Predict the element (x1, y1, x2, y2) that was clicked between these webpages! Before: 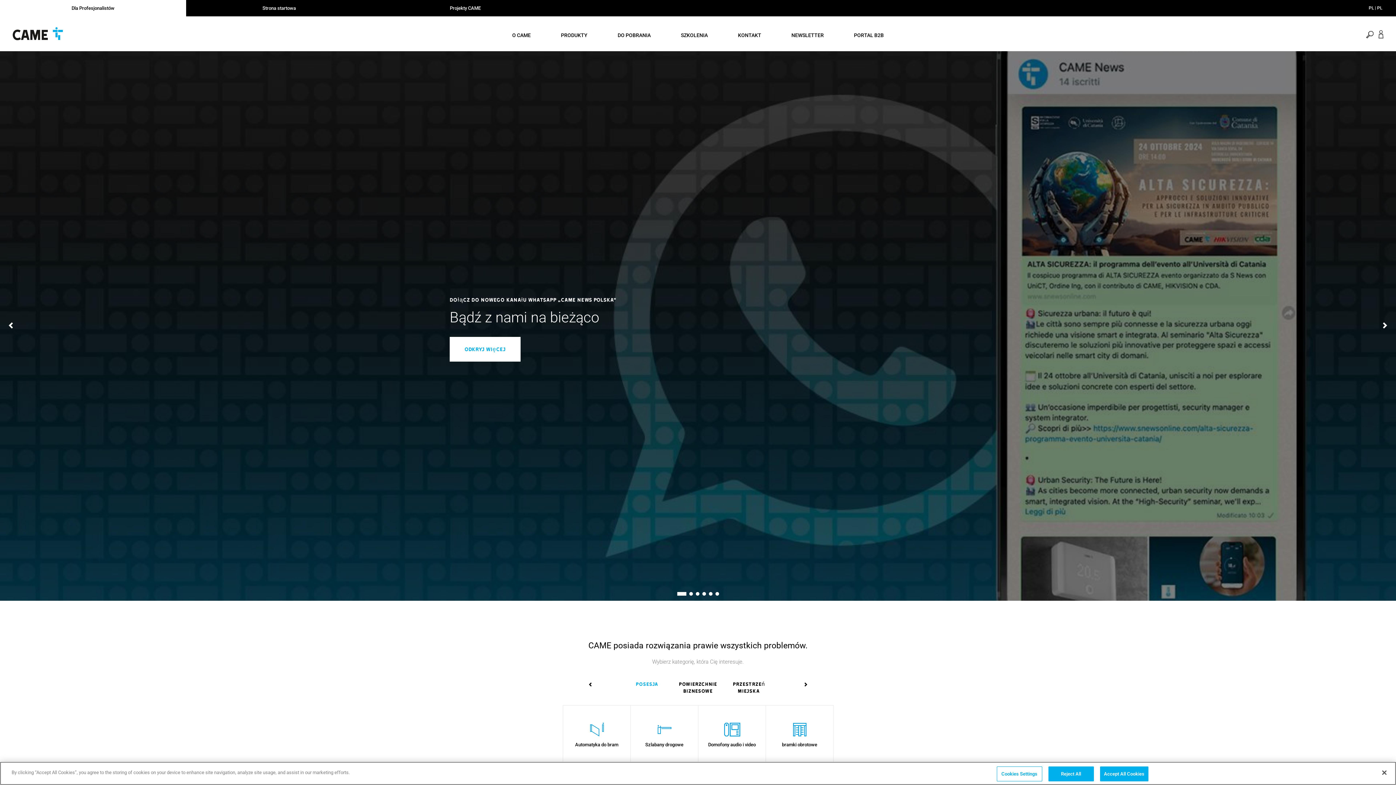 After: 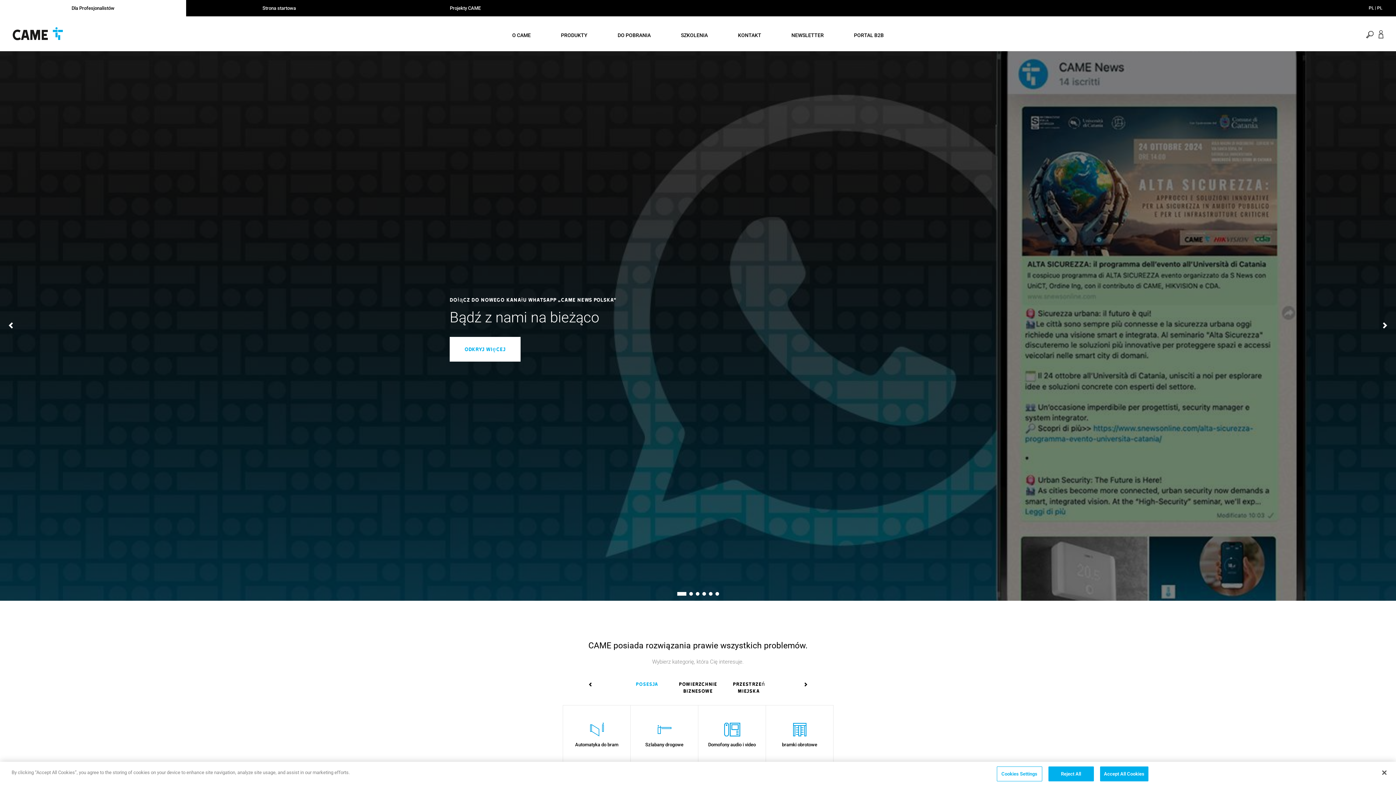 Action: bbox: (636, 681, 658, 687) label: Posesja